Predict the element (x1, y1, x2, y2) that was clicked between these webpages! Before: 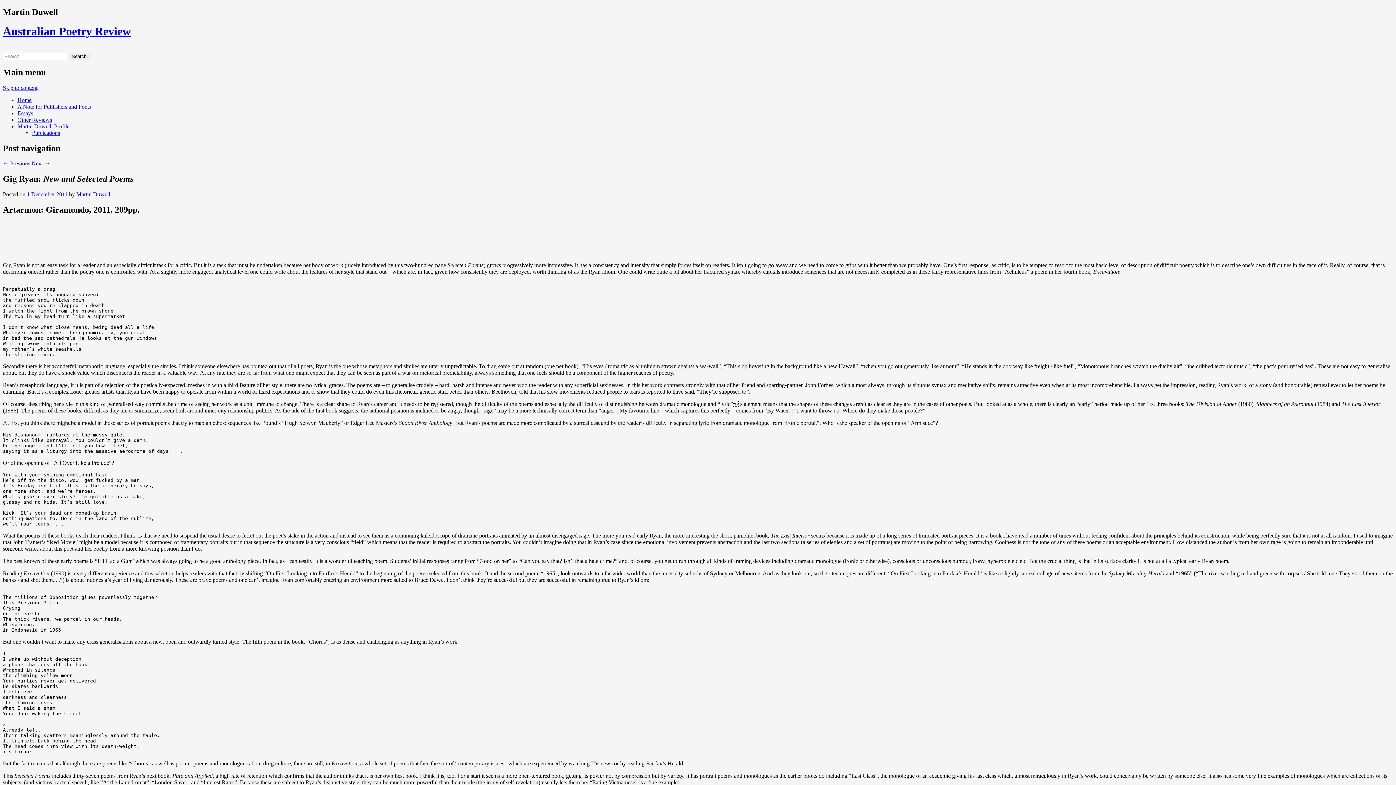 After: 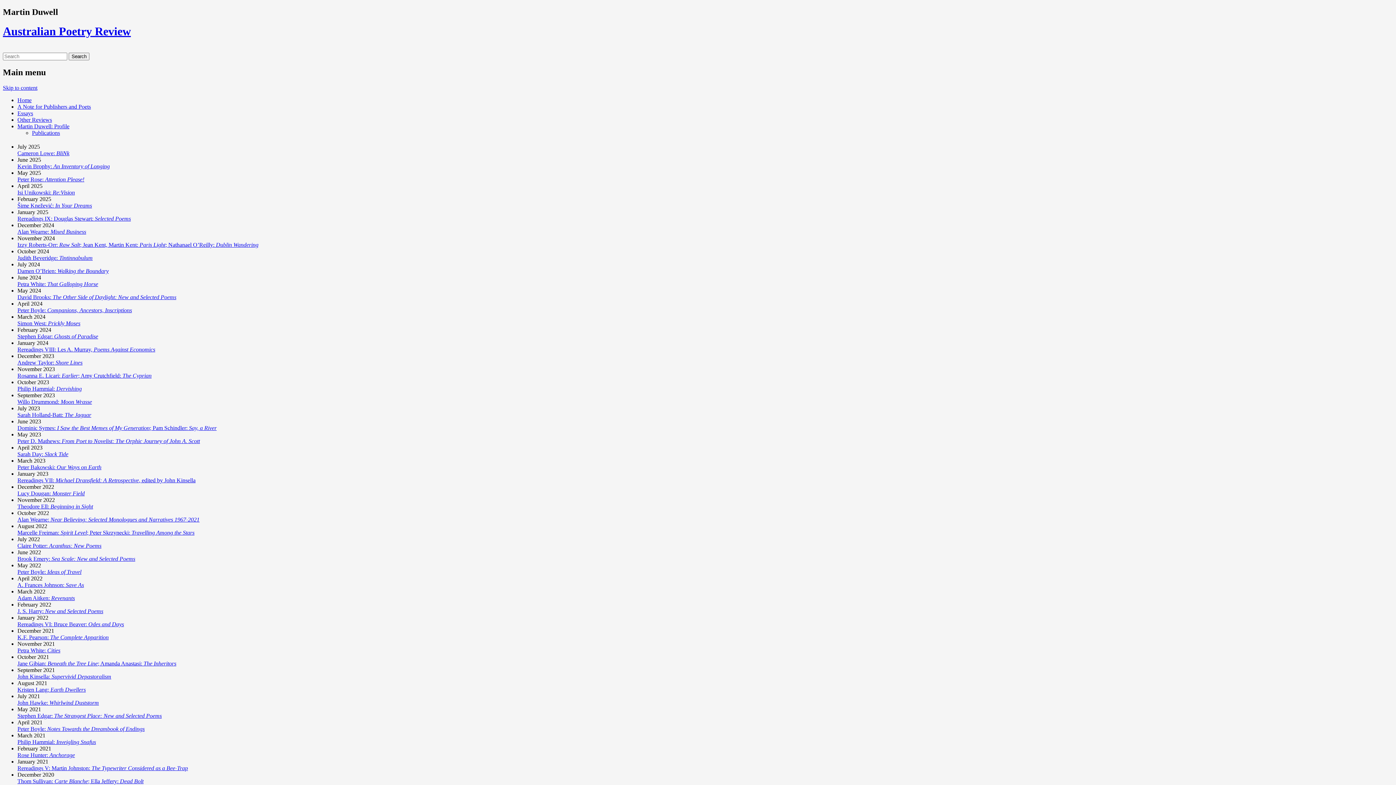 Action: label: Australian Poetry Review bbox: (2, 24, 130, 37)